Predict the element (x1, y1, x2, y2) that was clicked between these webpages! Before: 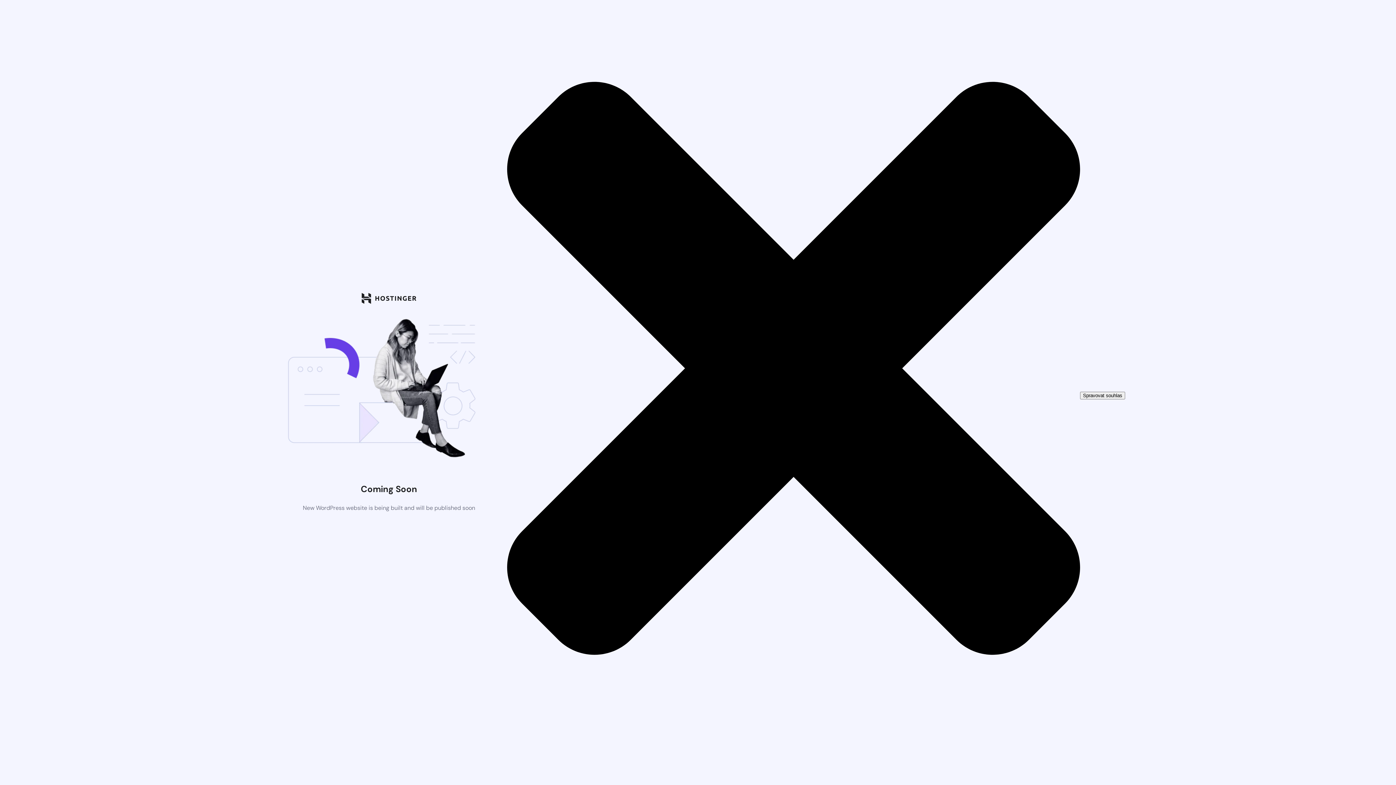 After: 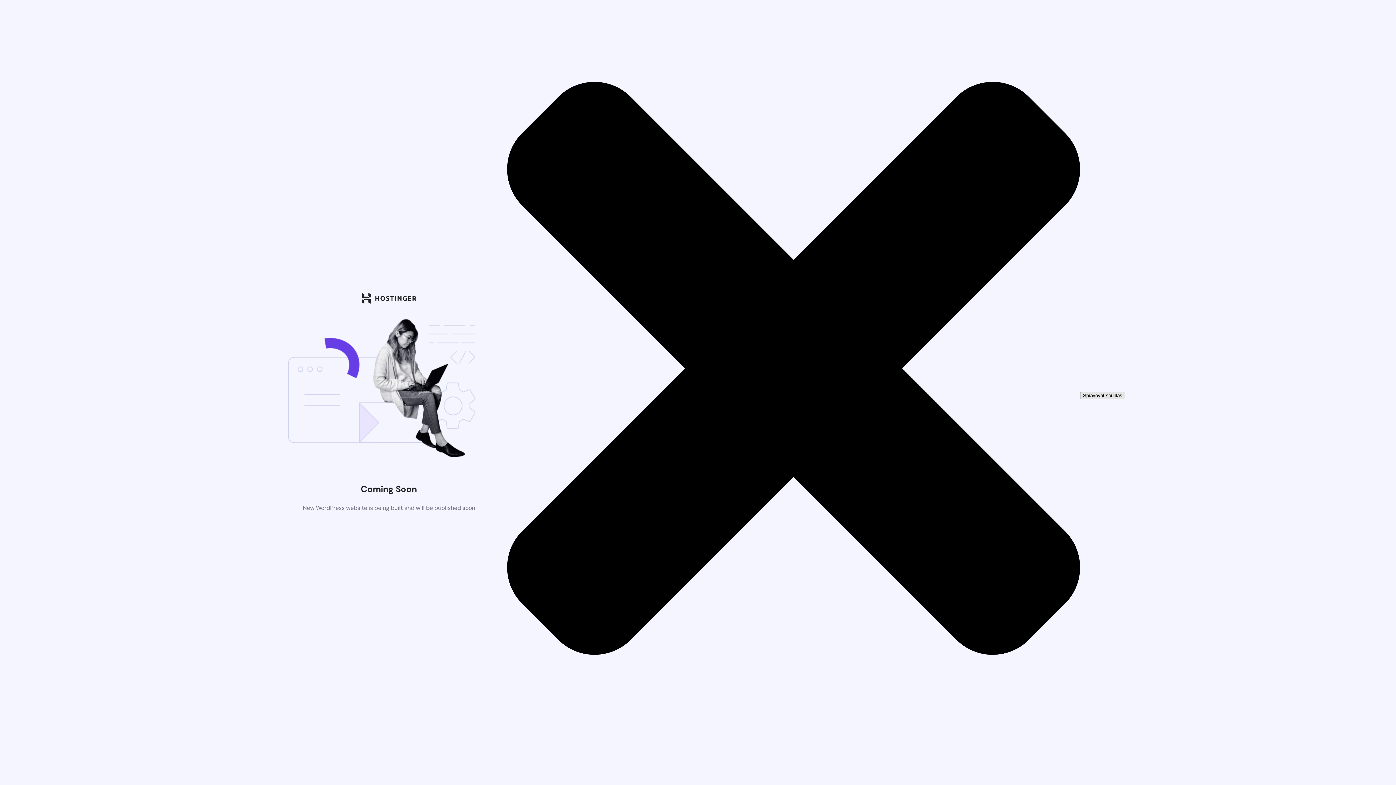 Action: label: Spravovat souhlas bbox: (1080, 391, 1125, 399)